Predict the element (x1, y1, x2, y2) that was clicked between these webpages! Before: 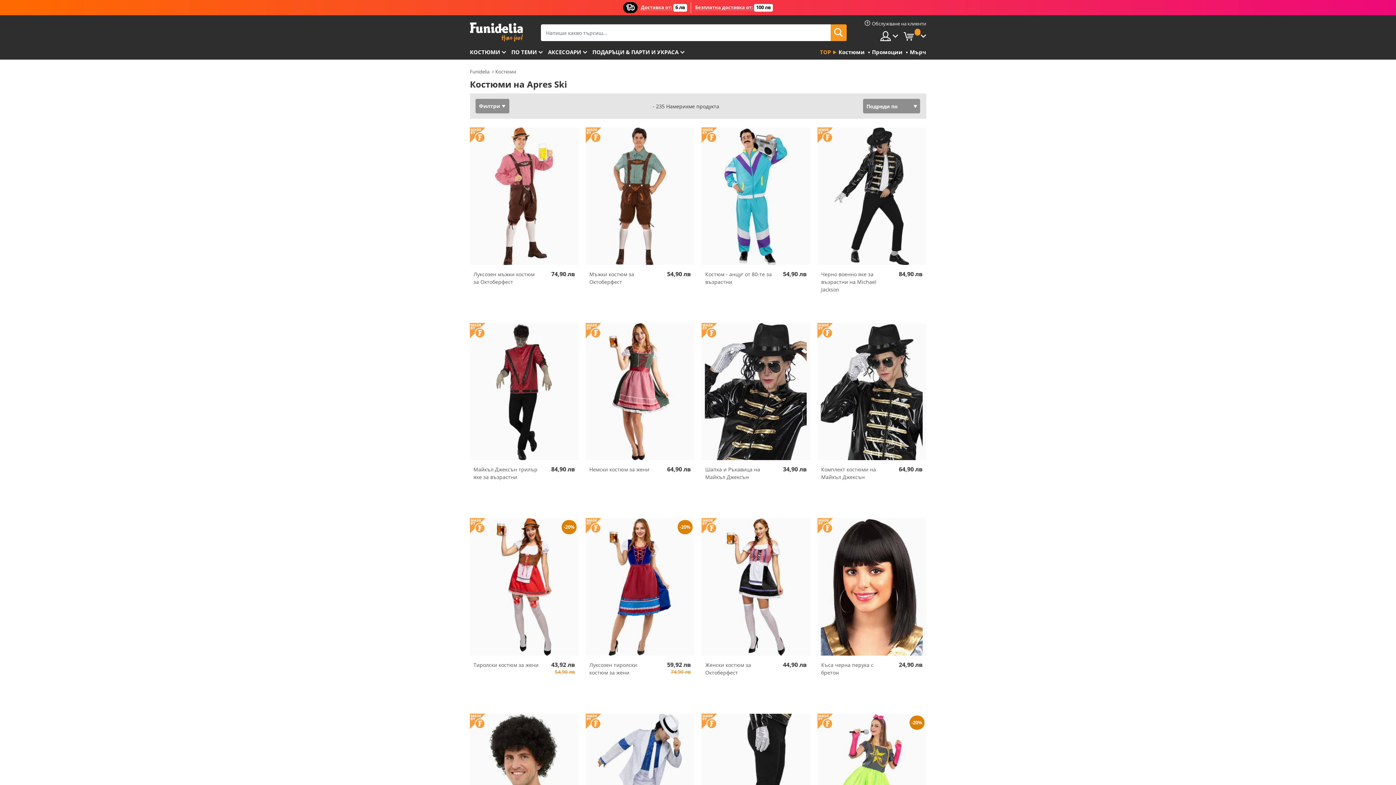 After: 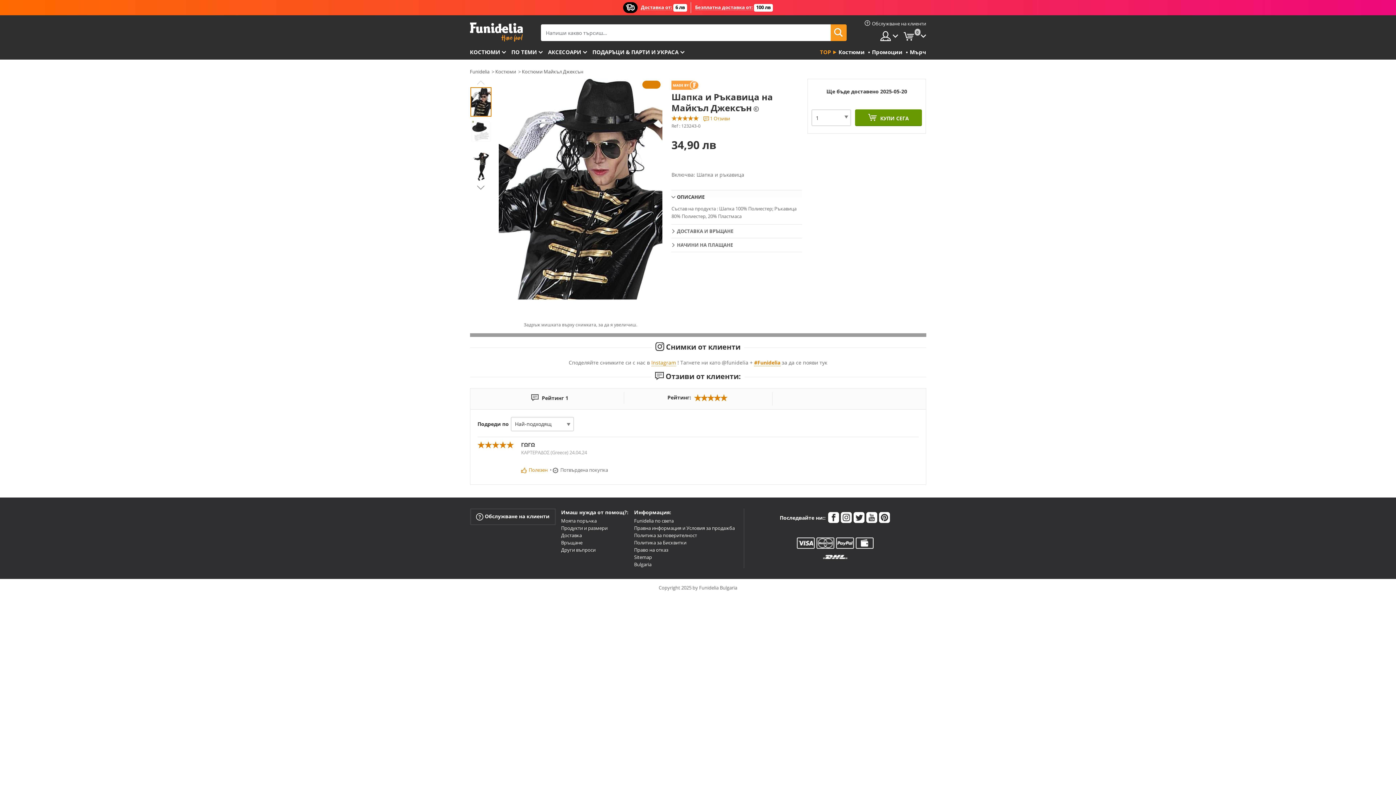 Action: bbox: (705, 465, 772, 481) label: Шапка и Ръкавица на Майкъл Джексън